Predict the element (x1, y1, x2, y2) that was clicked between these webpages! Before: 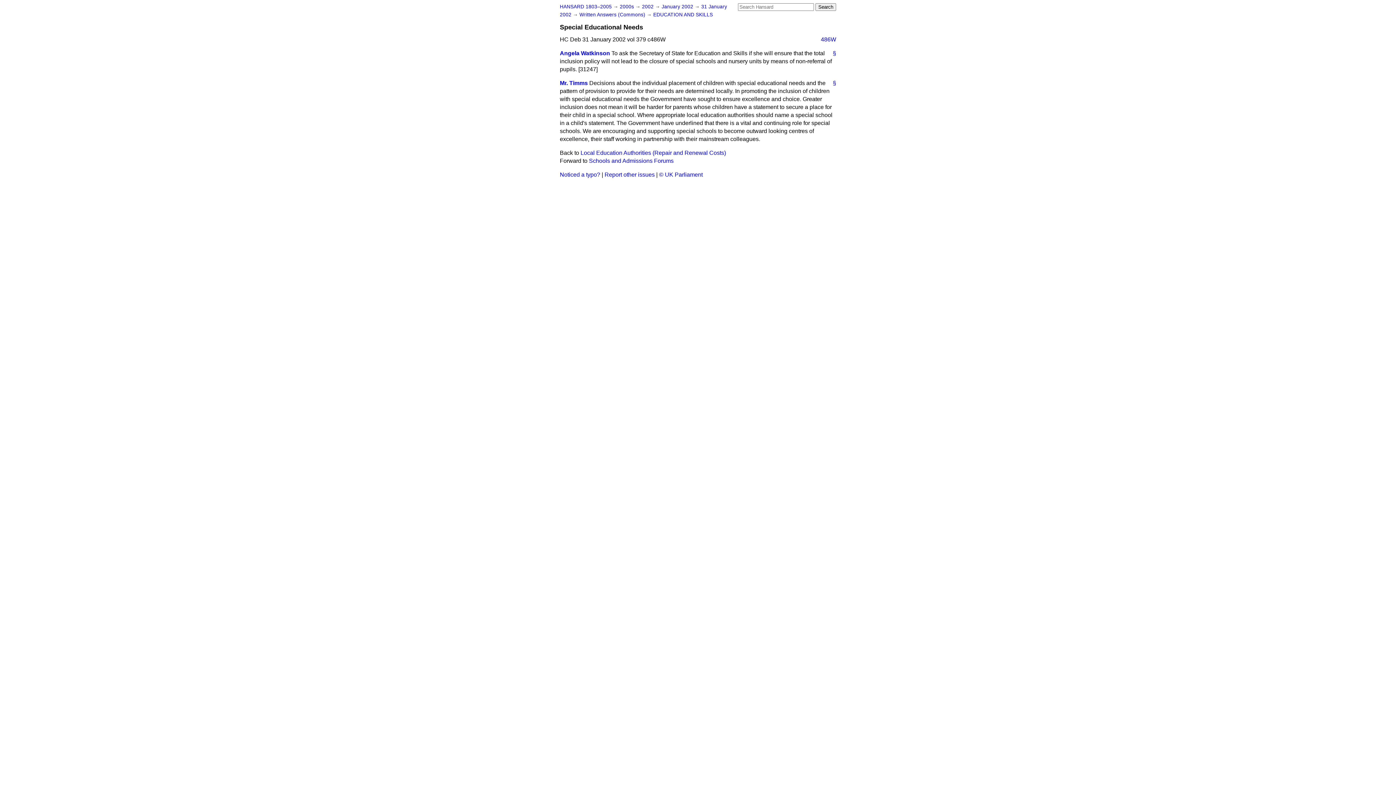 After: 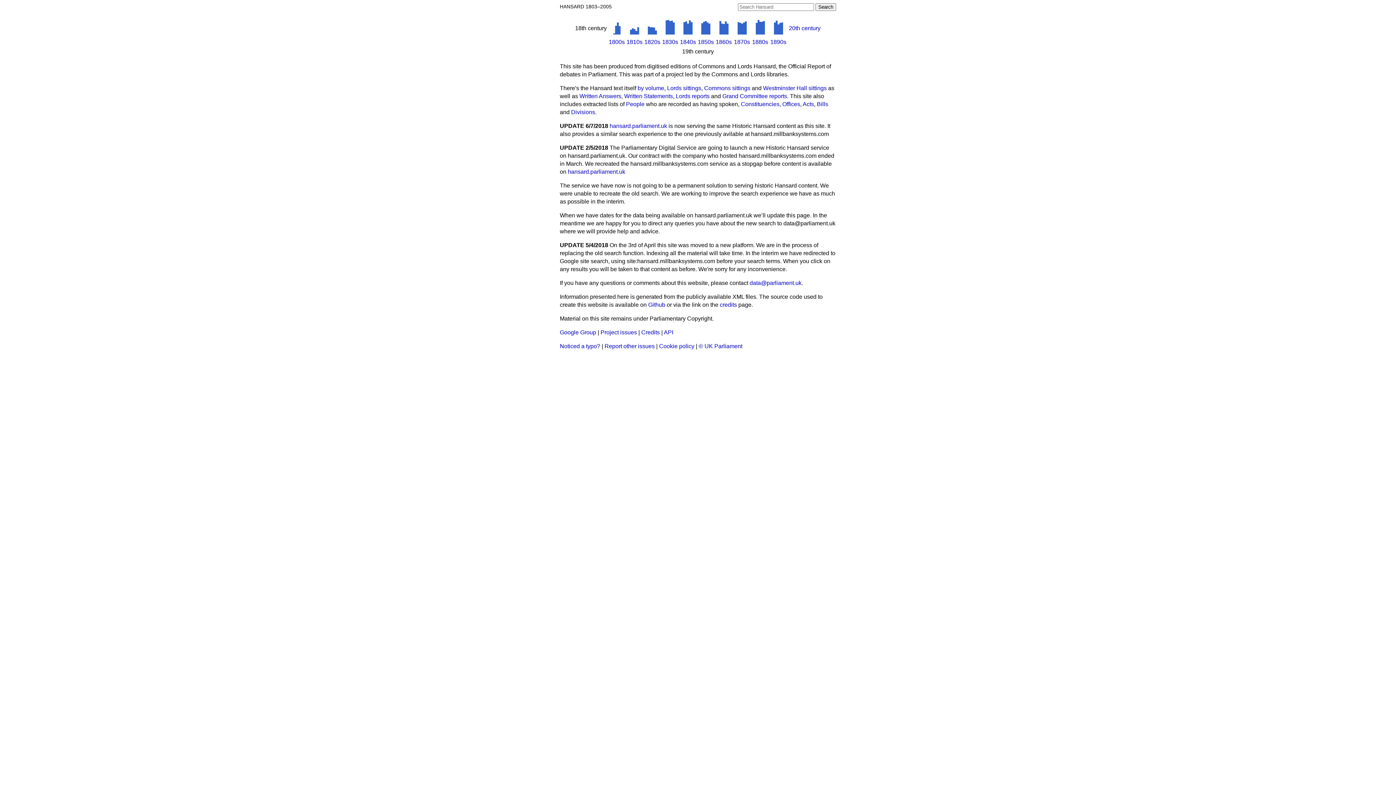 Action: label: HANSARD 1803–2005 bbox: (560, 4, 612, 9)